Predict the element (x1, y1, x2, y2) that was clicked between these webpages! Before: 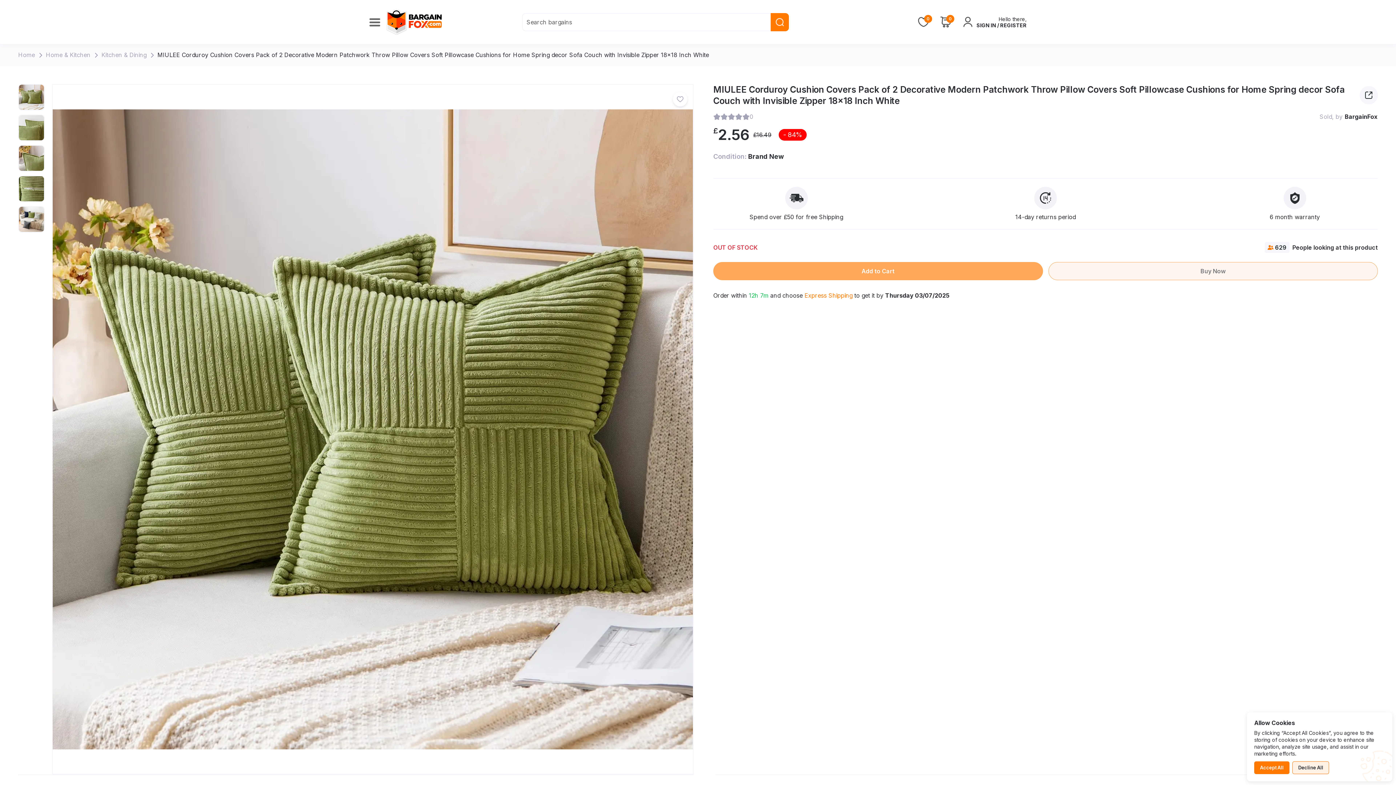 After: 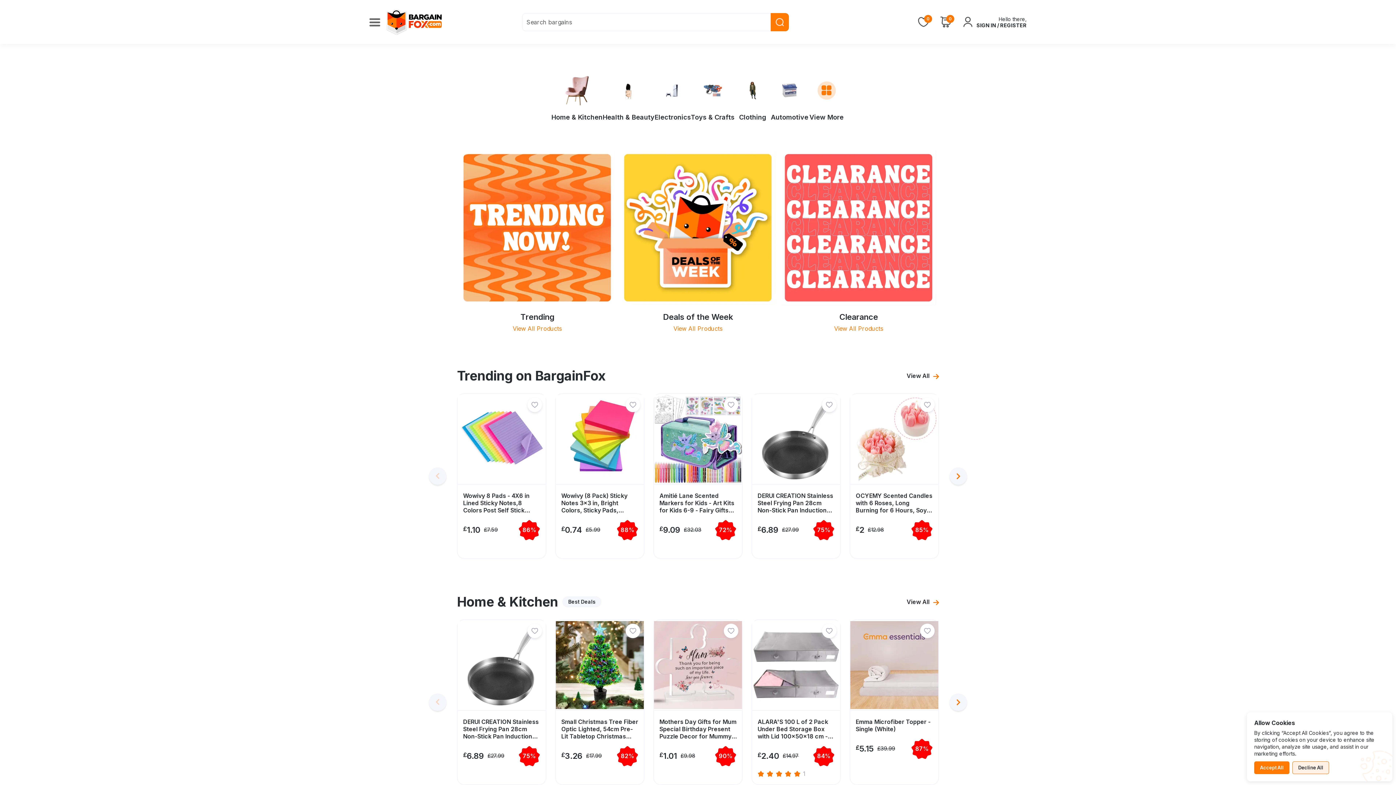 Action: bbox: (380, 17, 448, 25)